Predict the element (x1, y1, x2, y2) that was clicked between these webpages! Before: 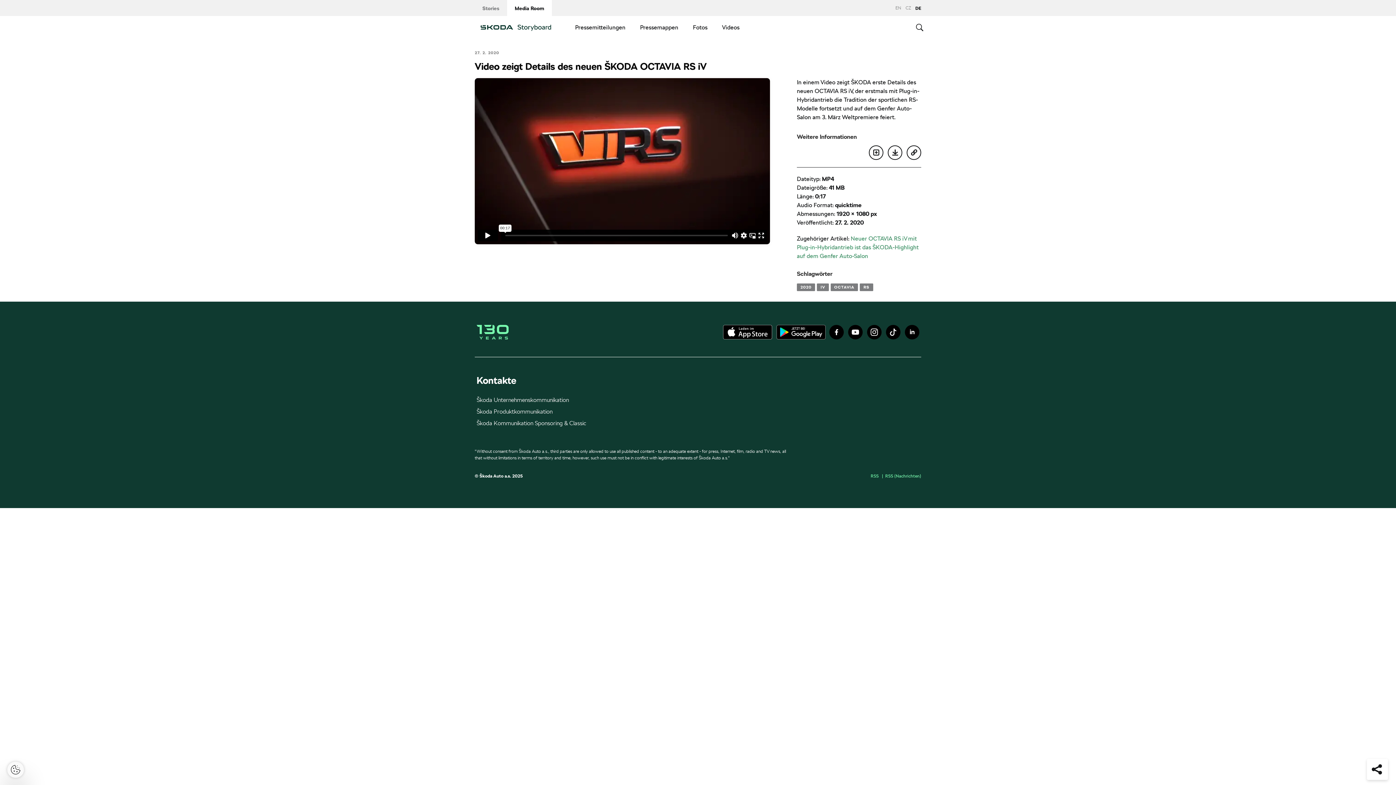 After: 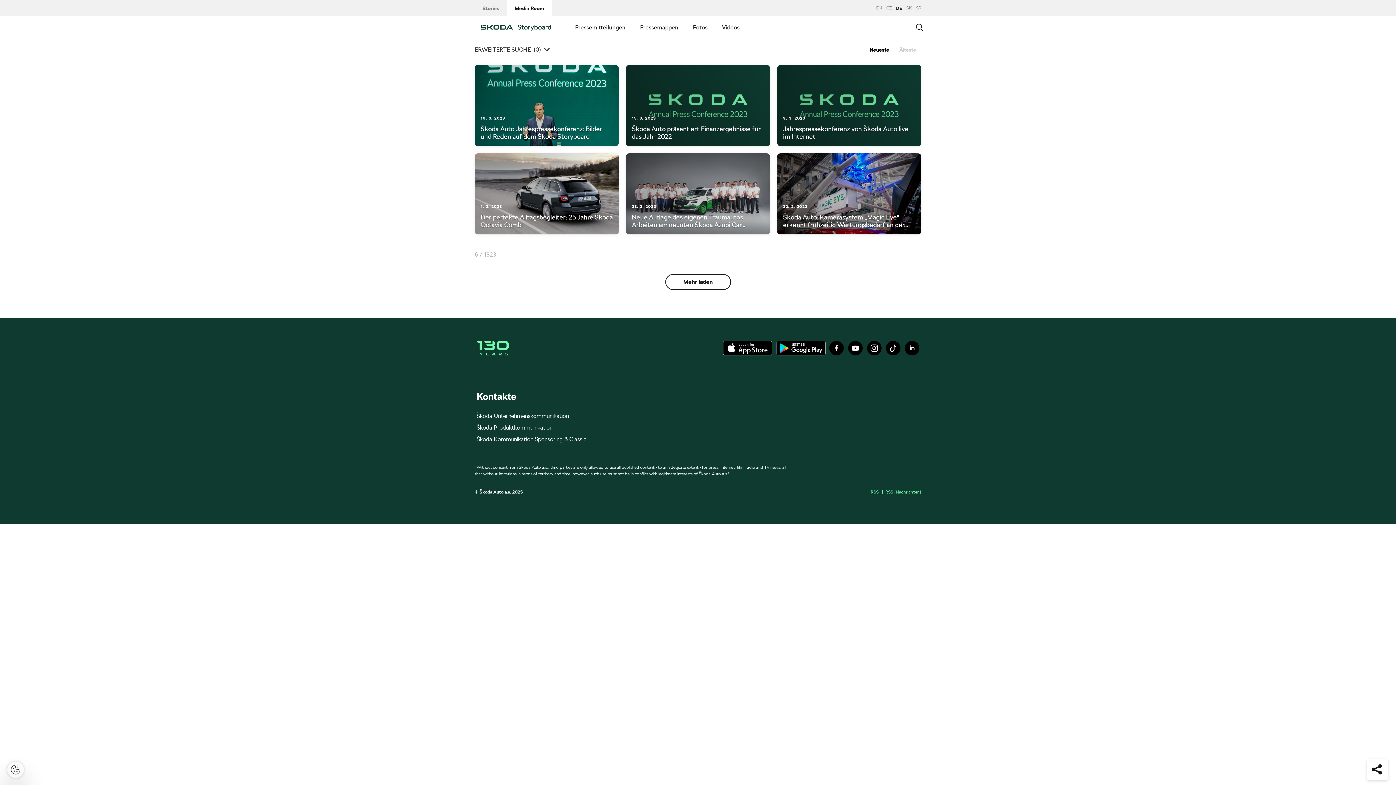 Action: bbox: (568, 16, 632, 39) label: Pressemitteilungen